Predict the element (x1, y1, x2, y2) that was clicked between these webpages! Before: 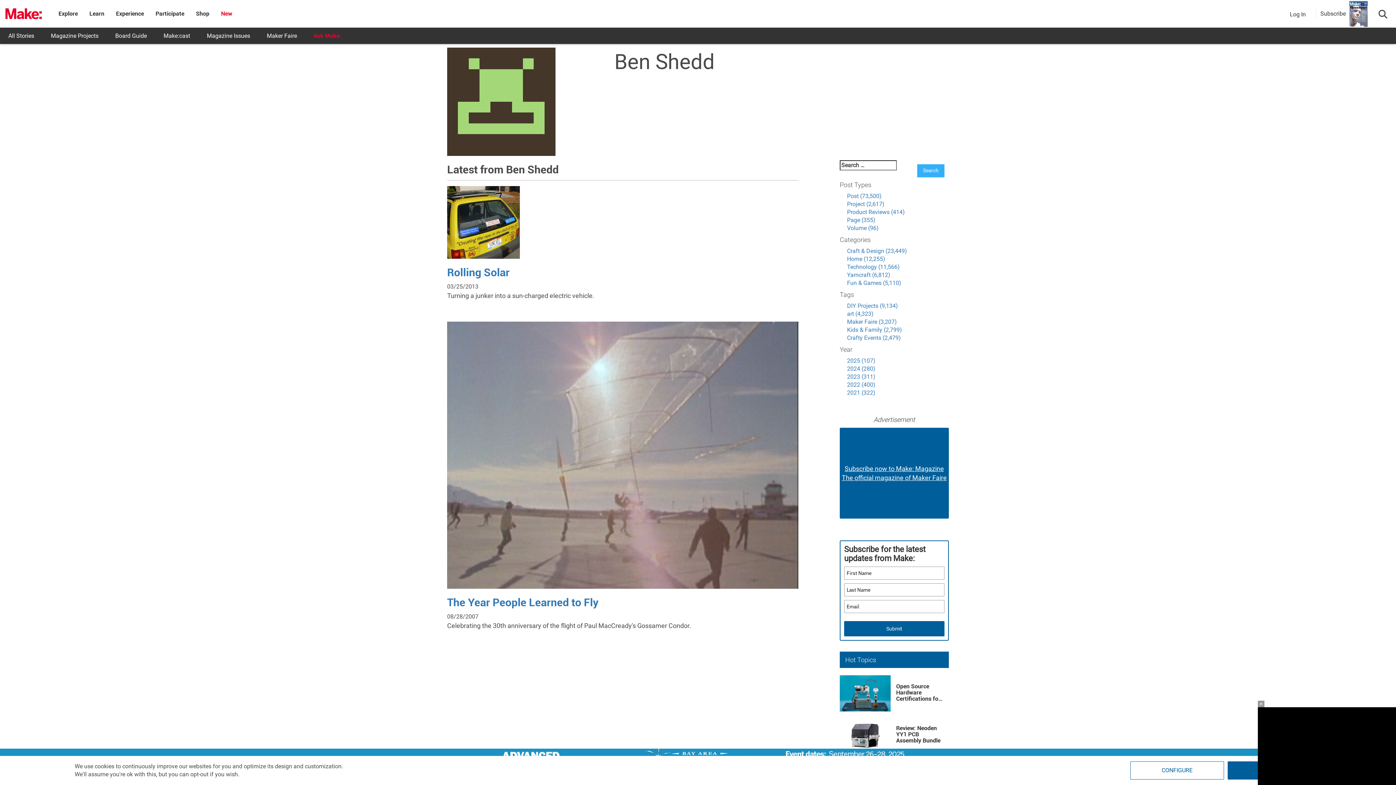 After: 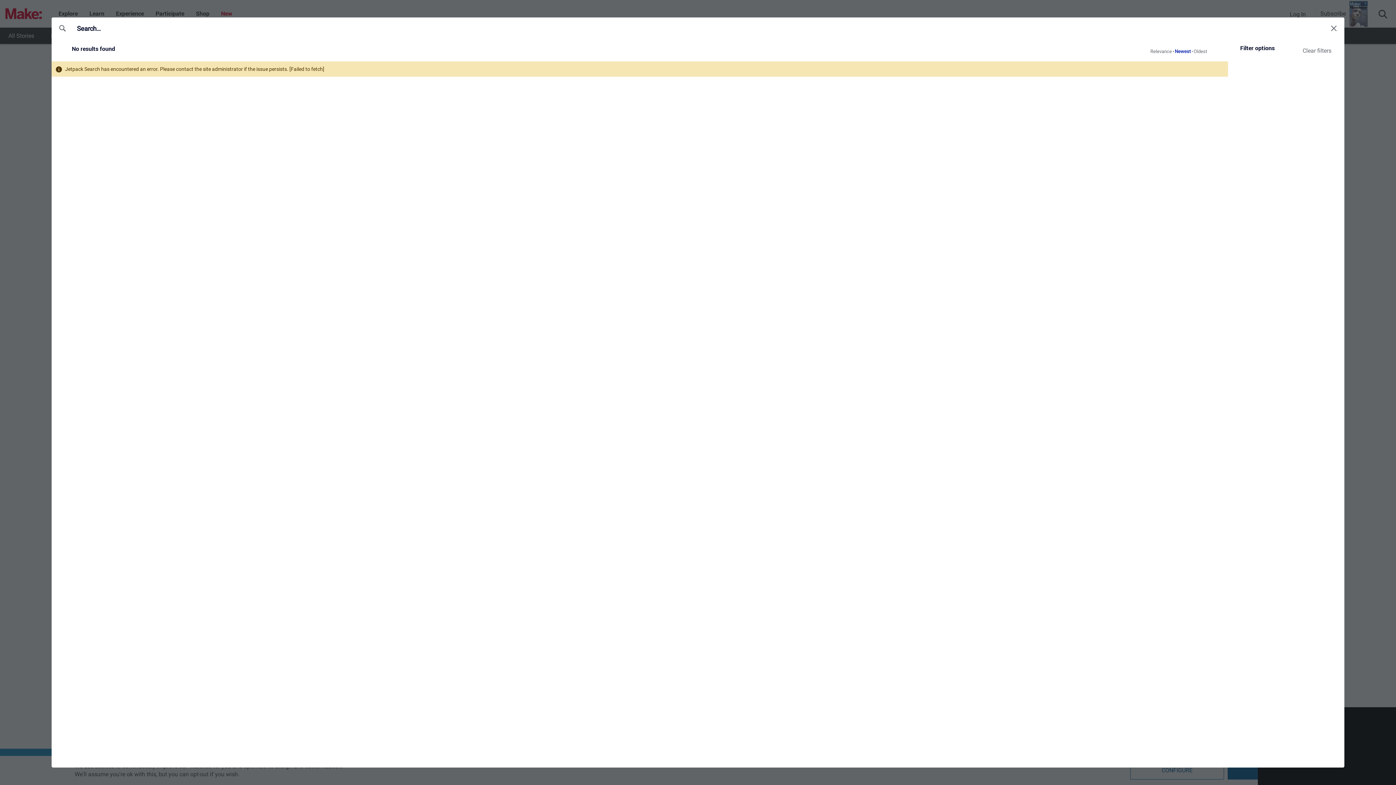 Action: label: Technology (11,566) bbox: (847, 263, 900, 270)